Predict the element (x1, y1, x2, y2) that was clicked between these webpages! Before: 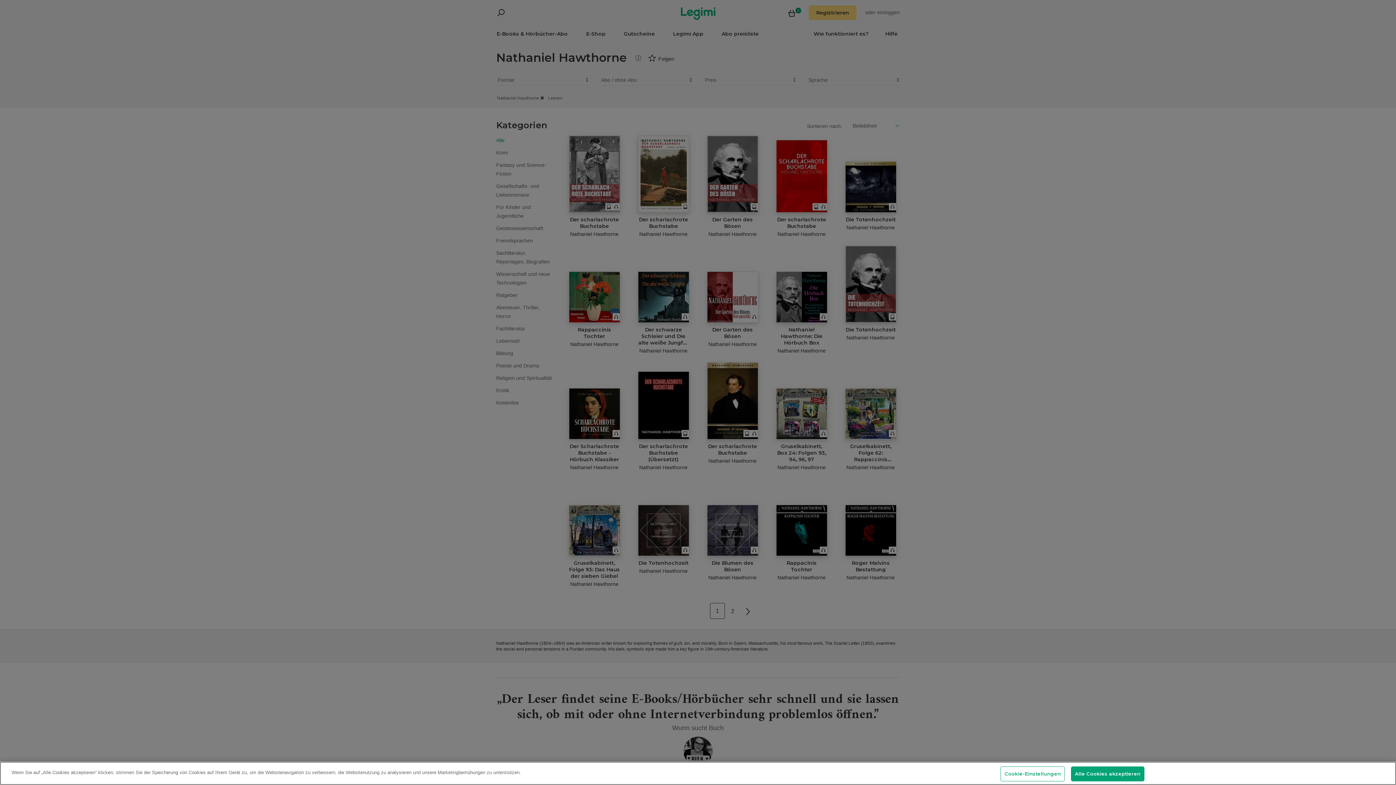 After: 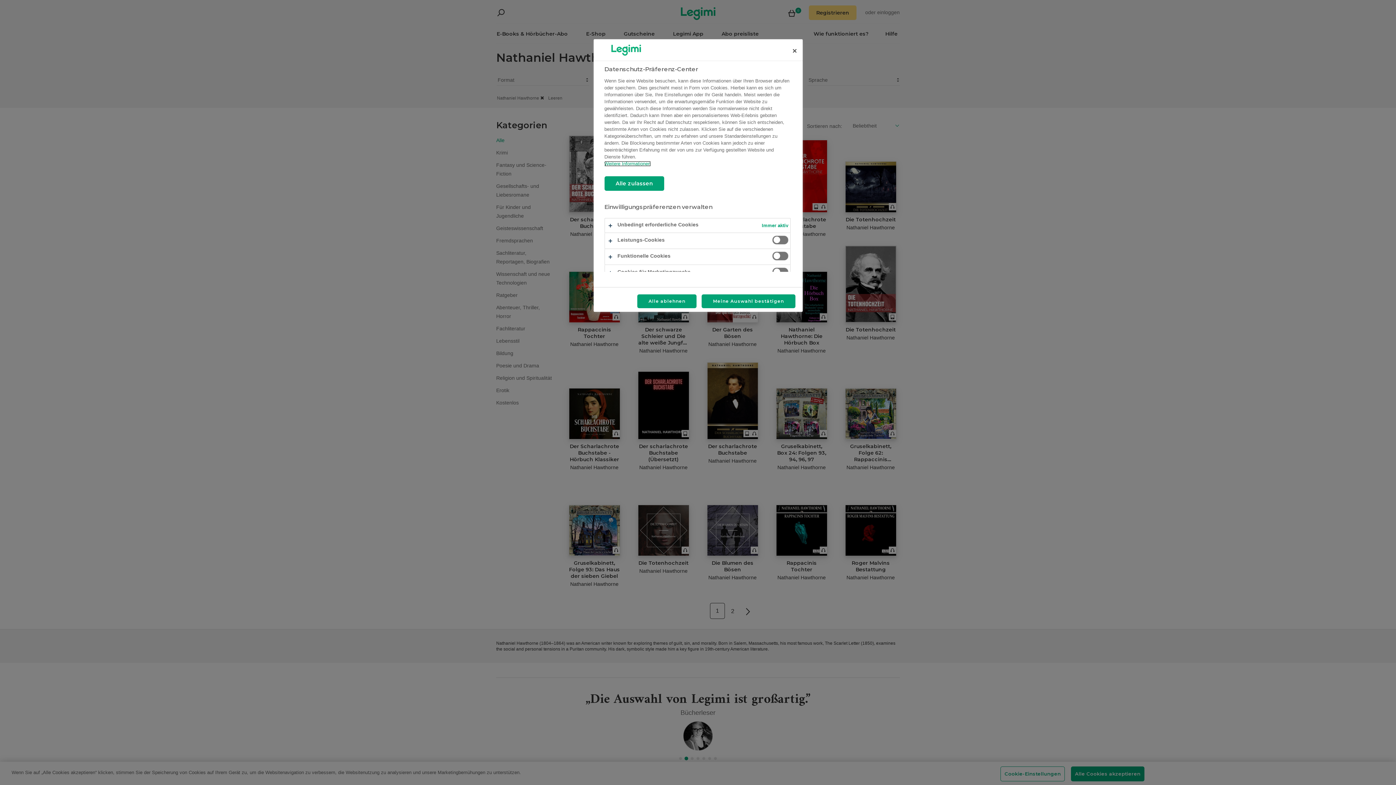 Action: label: Cookie-Einstellungen bbox: (1000, 775, 1065, 790)